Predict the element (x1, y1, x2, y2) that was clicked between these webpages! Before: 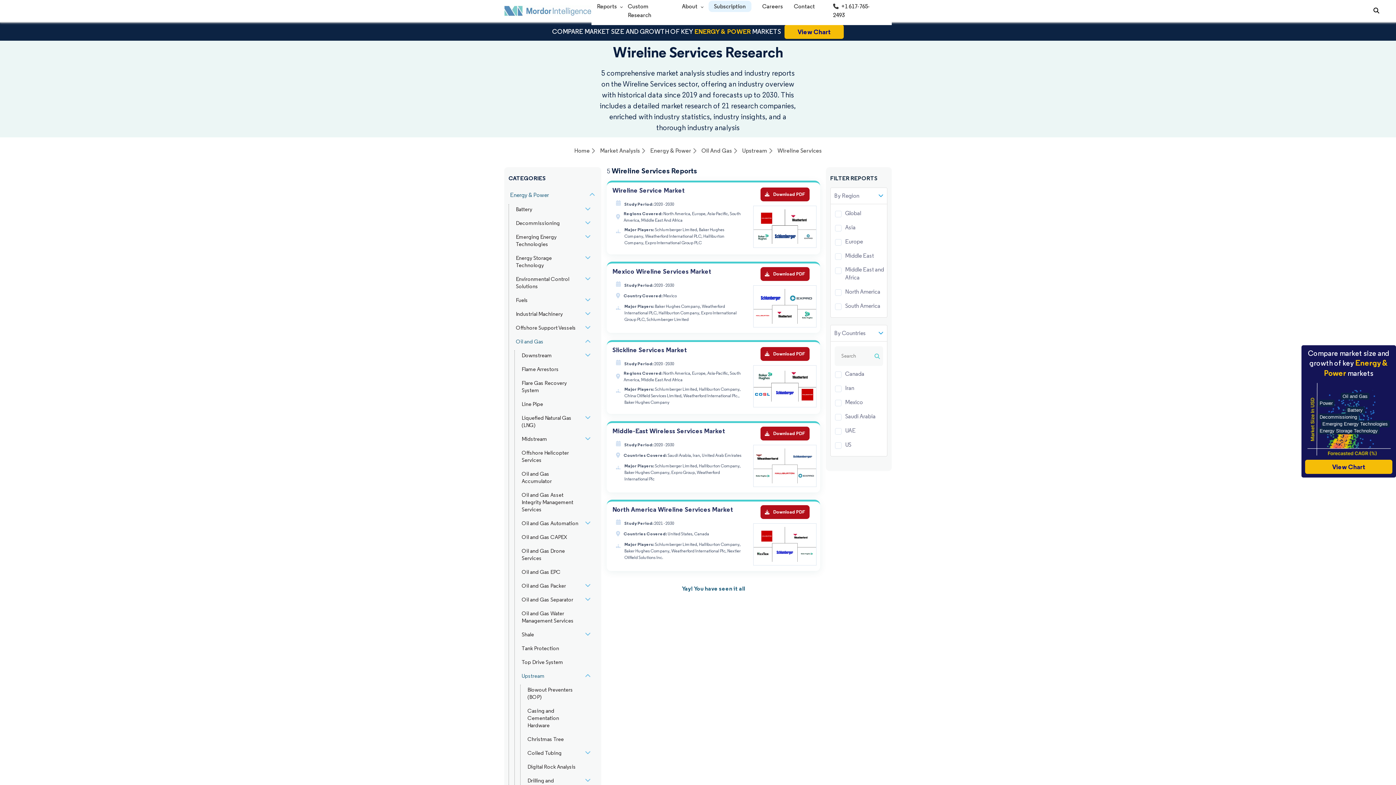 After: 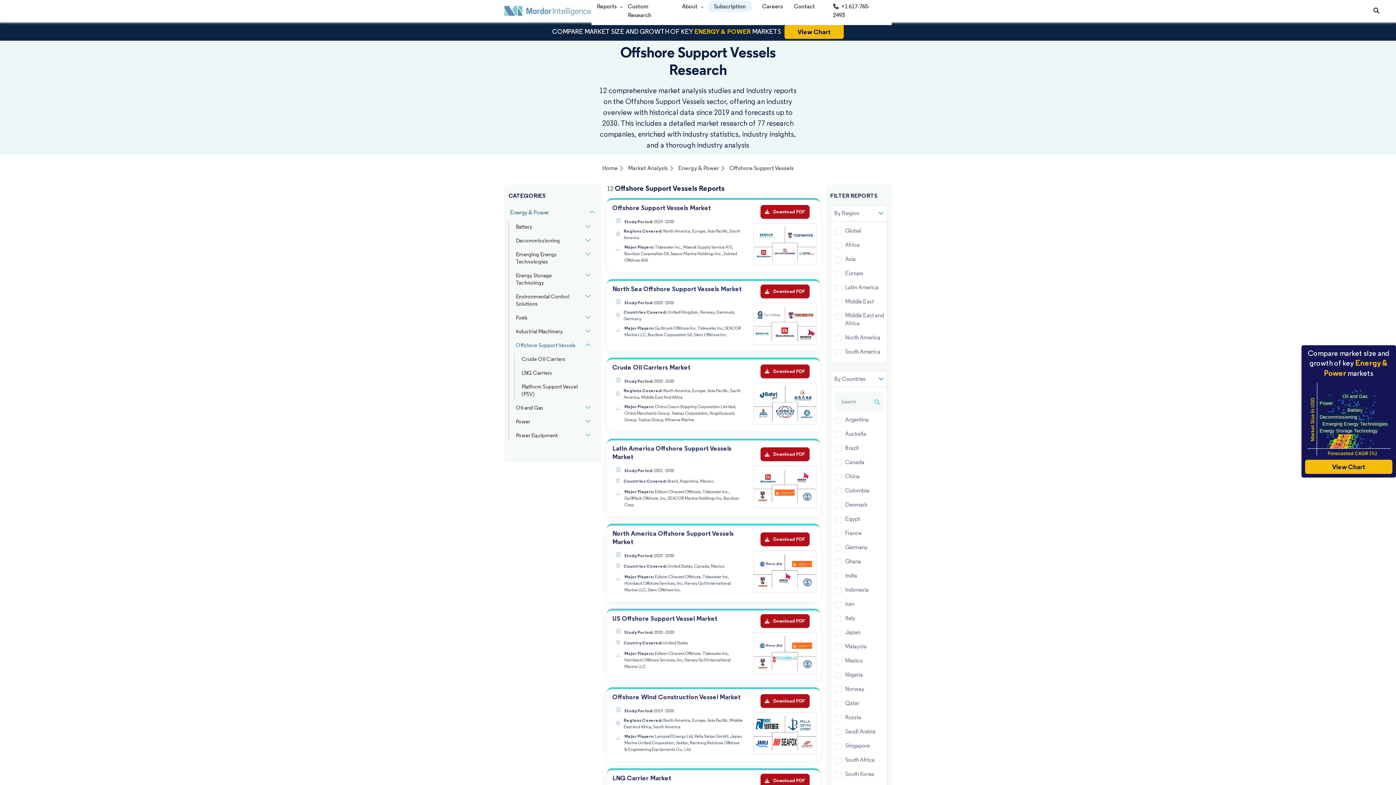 Action: label: Offshore Support Vessels bbox: (514, 322, 577, 333)